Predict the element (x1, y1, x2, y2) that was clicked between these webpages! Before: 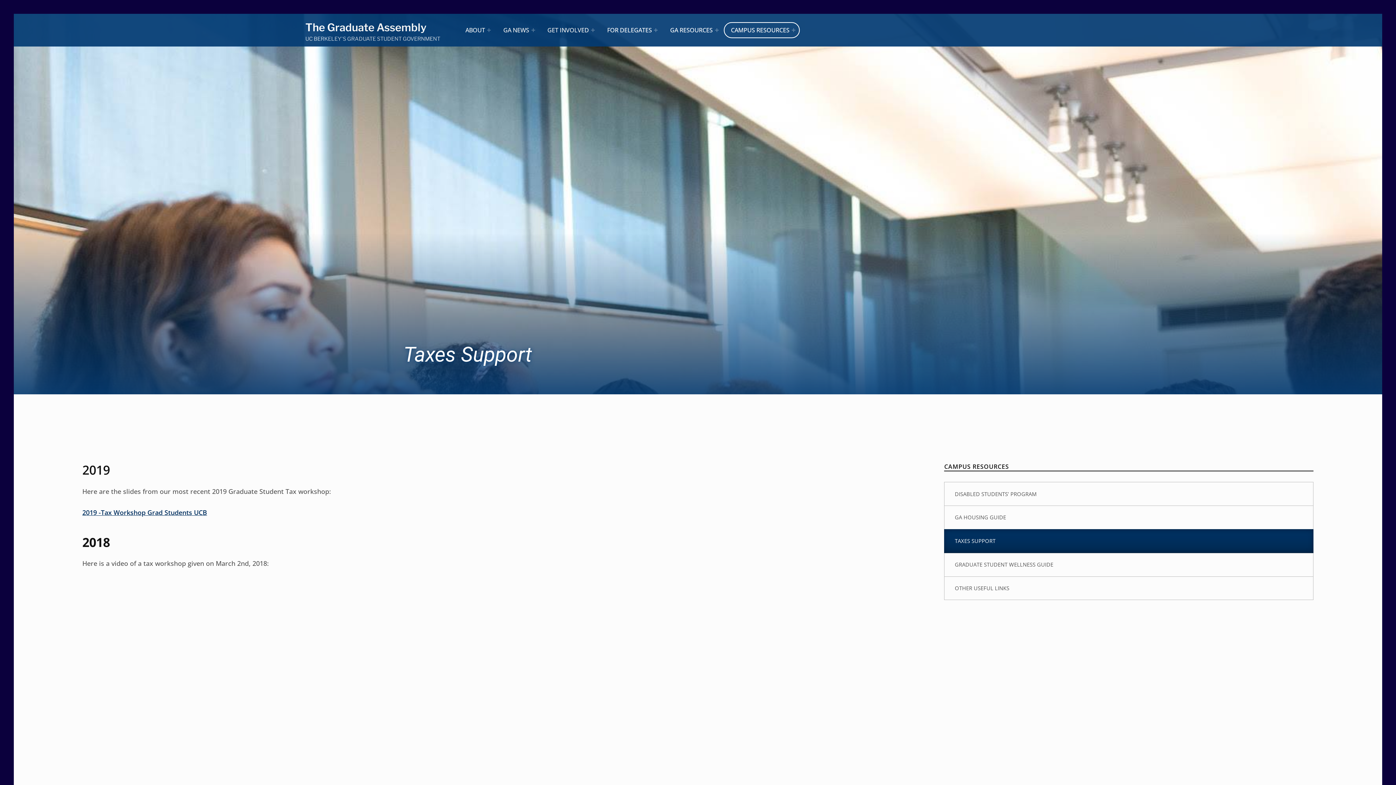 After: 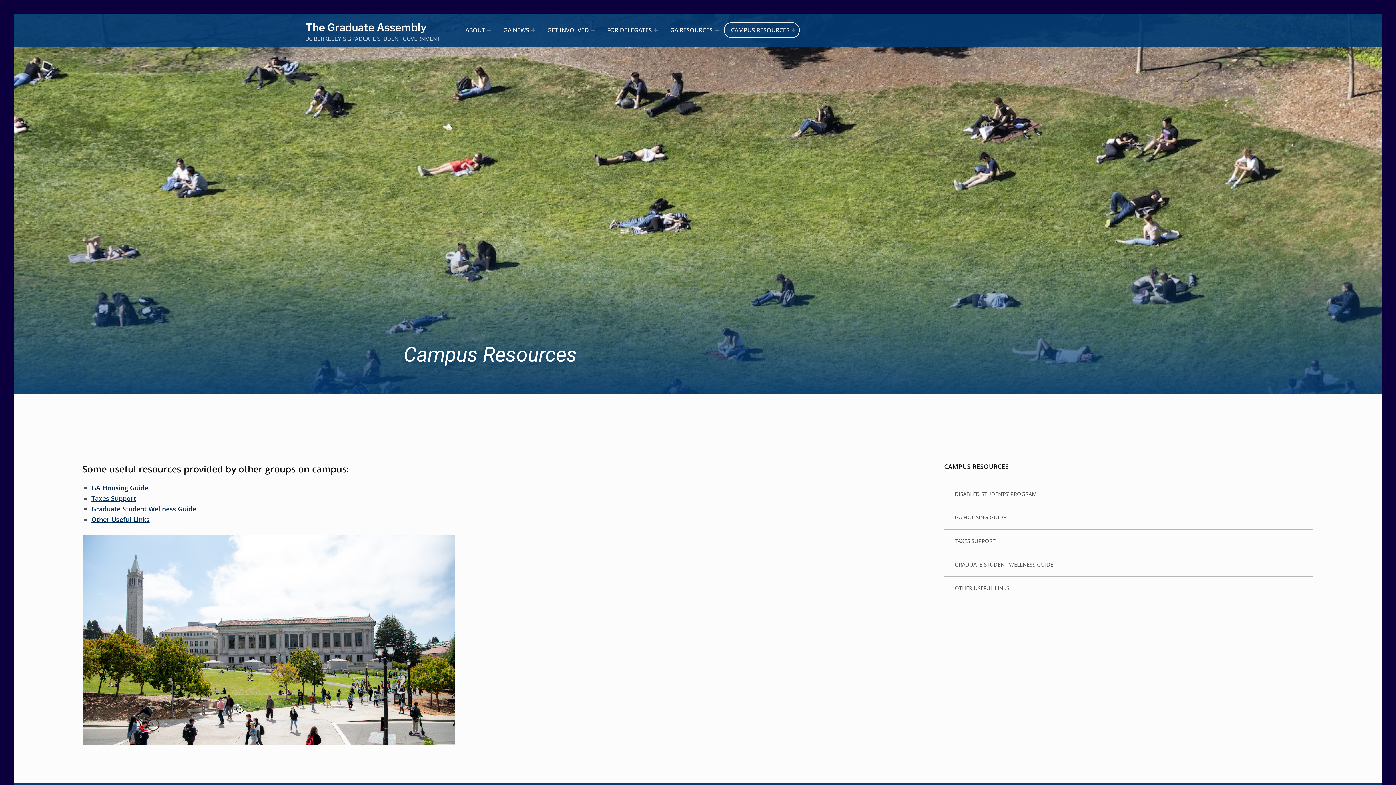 Action: label: CAMPUS RESOURCES bbox: (731, 23, 791, 37)